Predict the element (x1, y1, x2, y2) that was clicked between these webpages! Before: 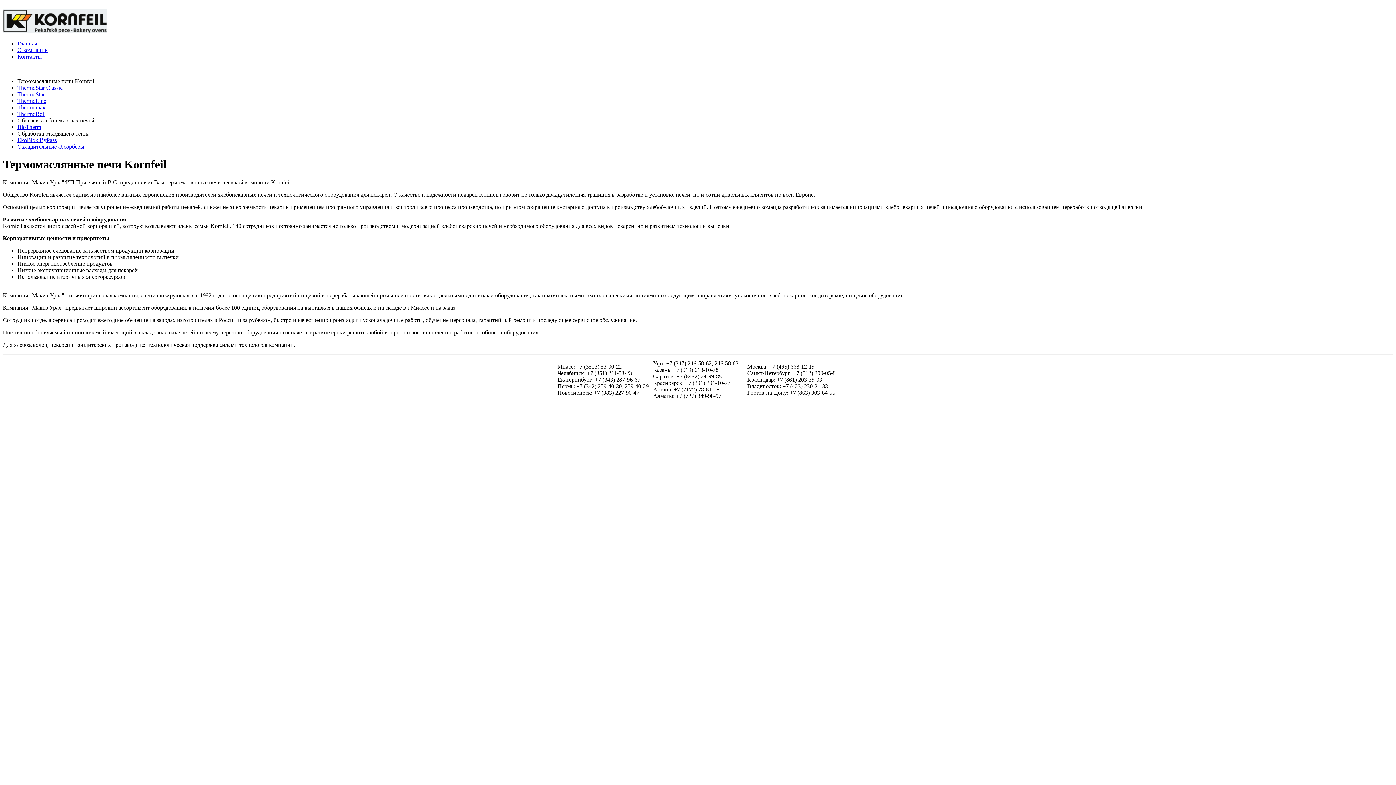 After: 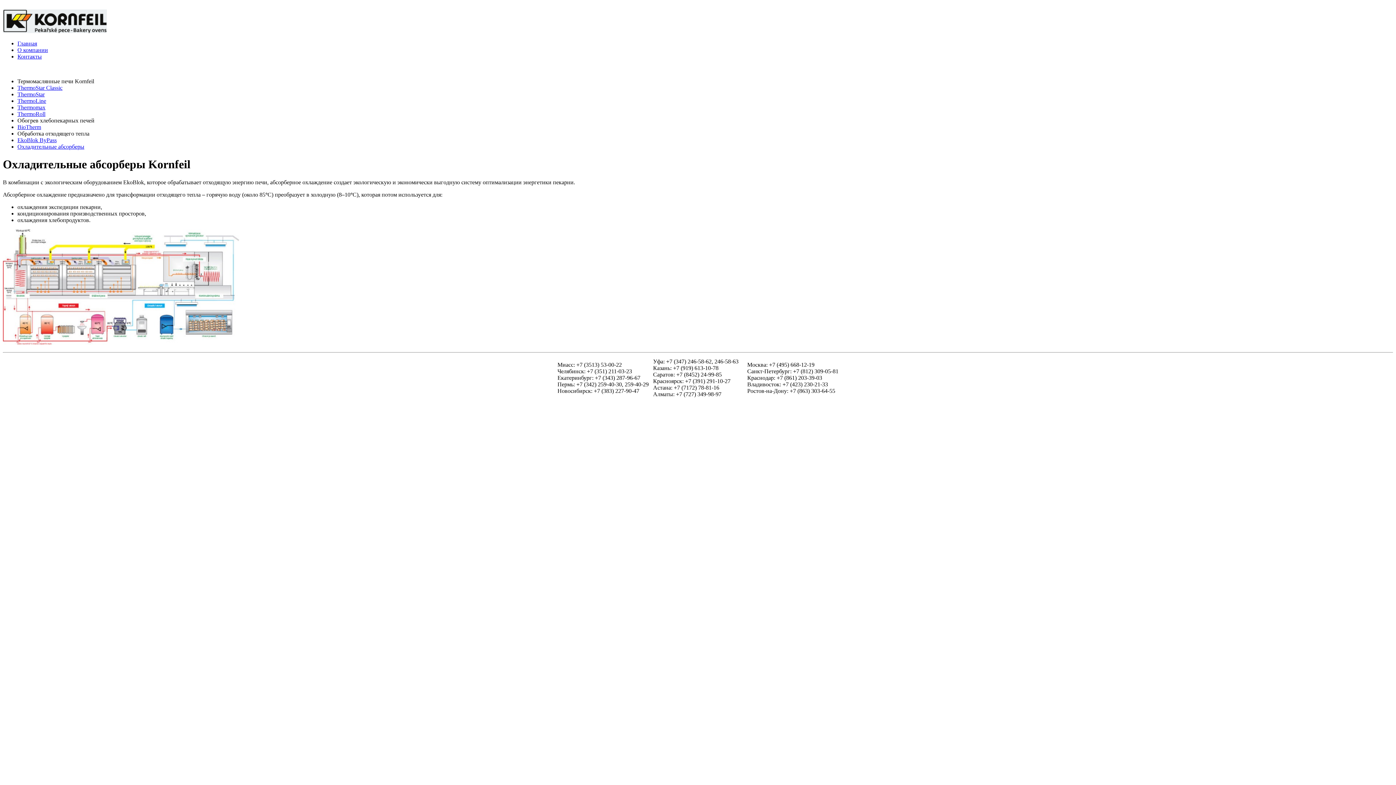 Action: label: Охладительные абсорберы bbox: (17, 143, 84, 149)